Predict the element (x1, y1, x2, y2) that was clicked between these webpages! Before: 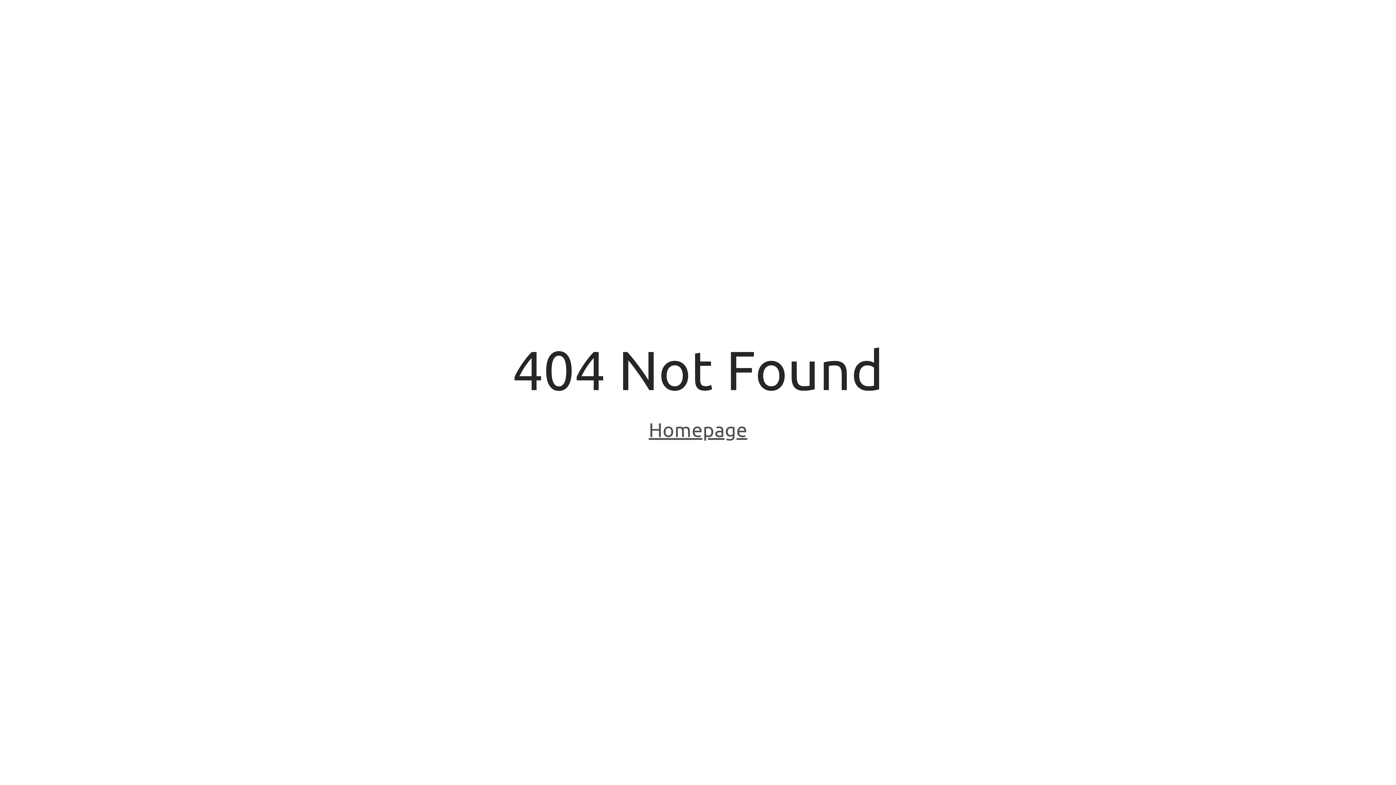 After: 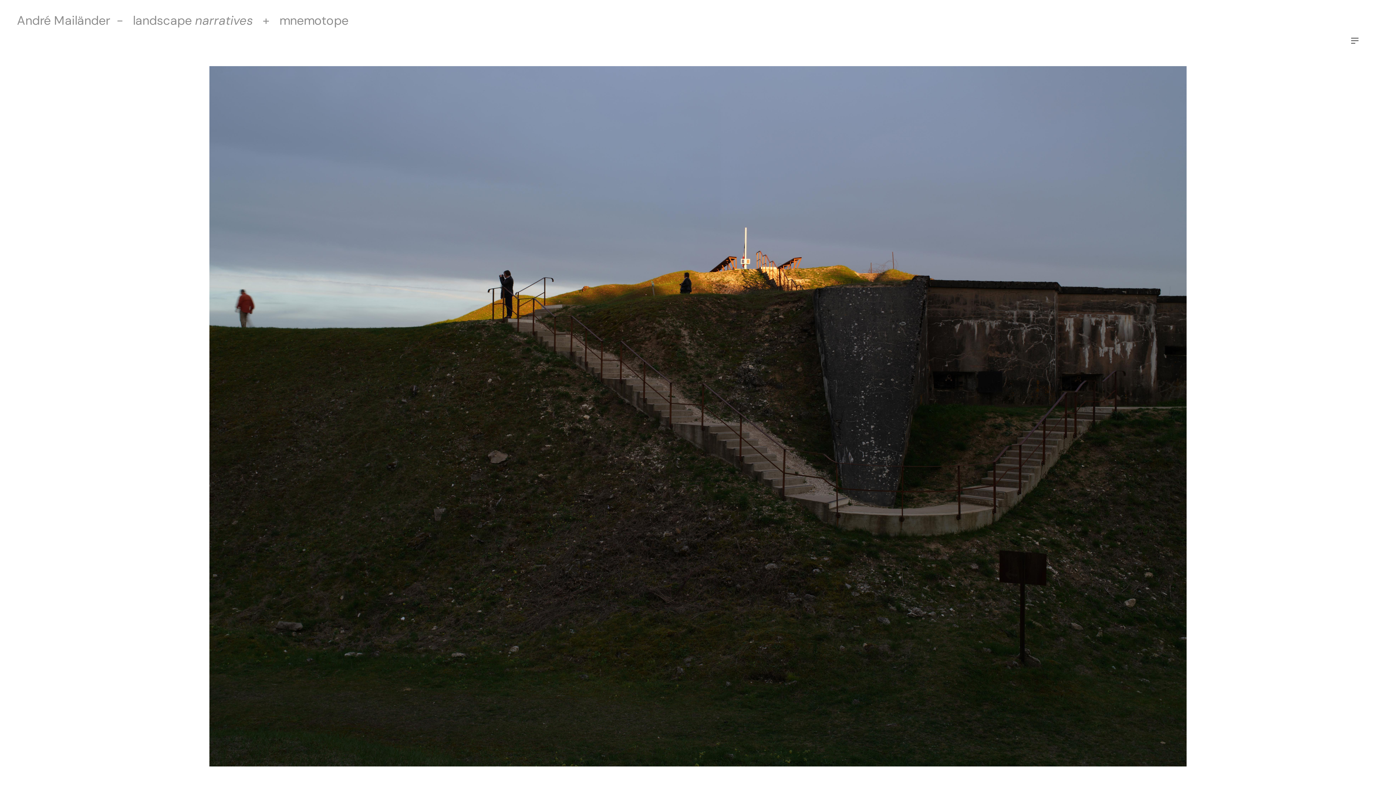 Action: label: Homepage bbox: (648, 418, 747, 443)